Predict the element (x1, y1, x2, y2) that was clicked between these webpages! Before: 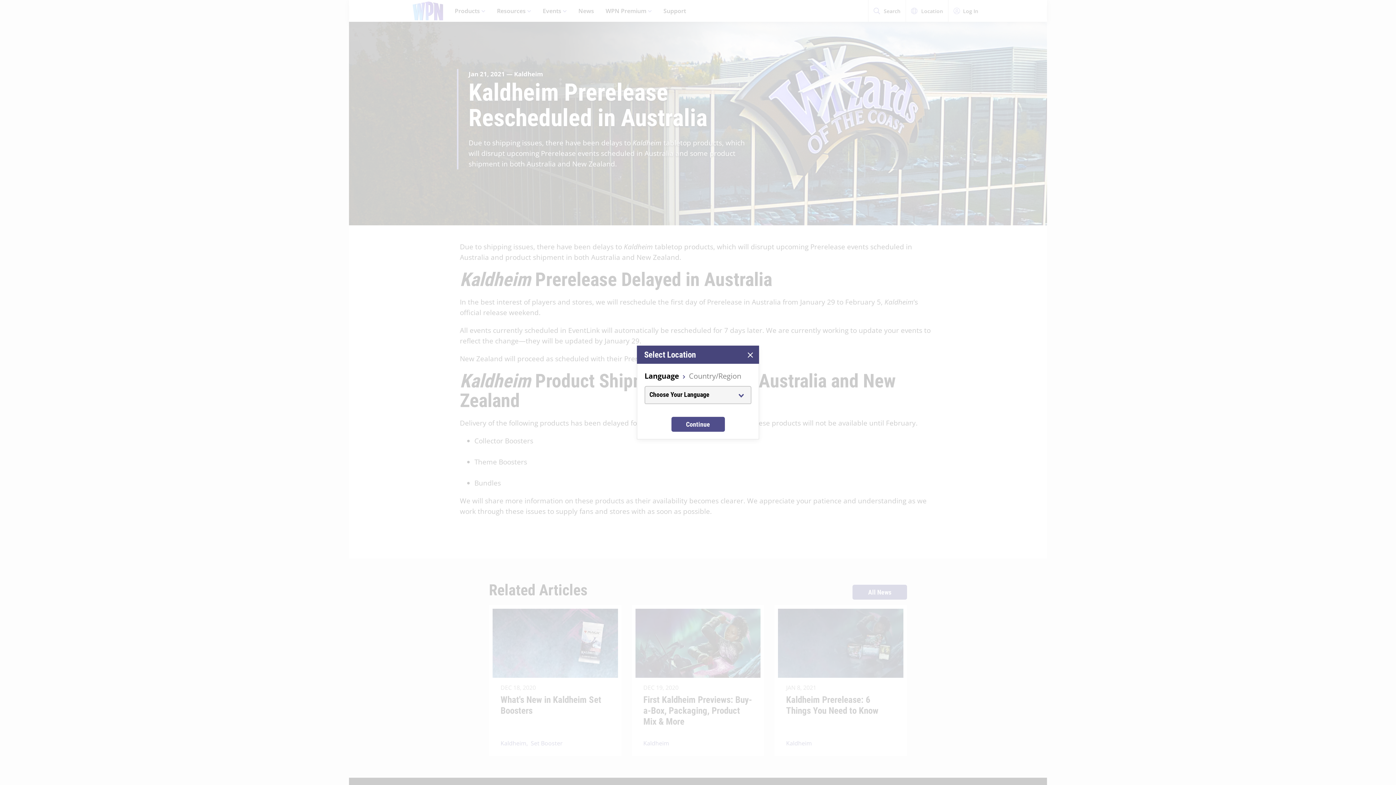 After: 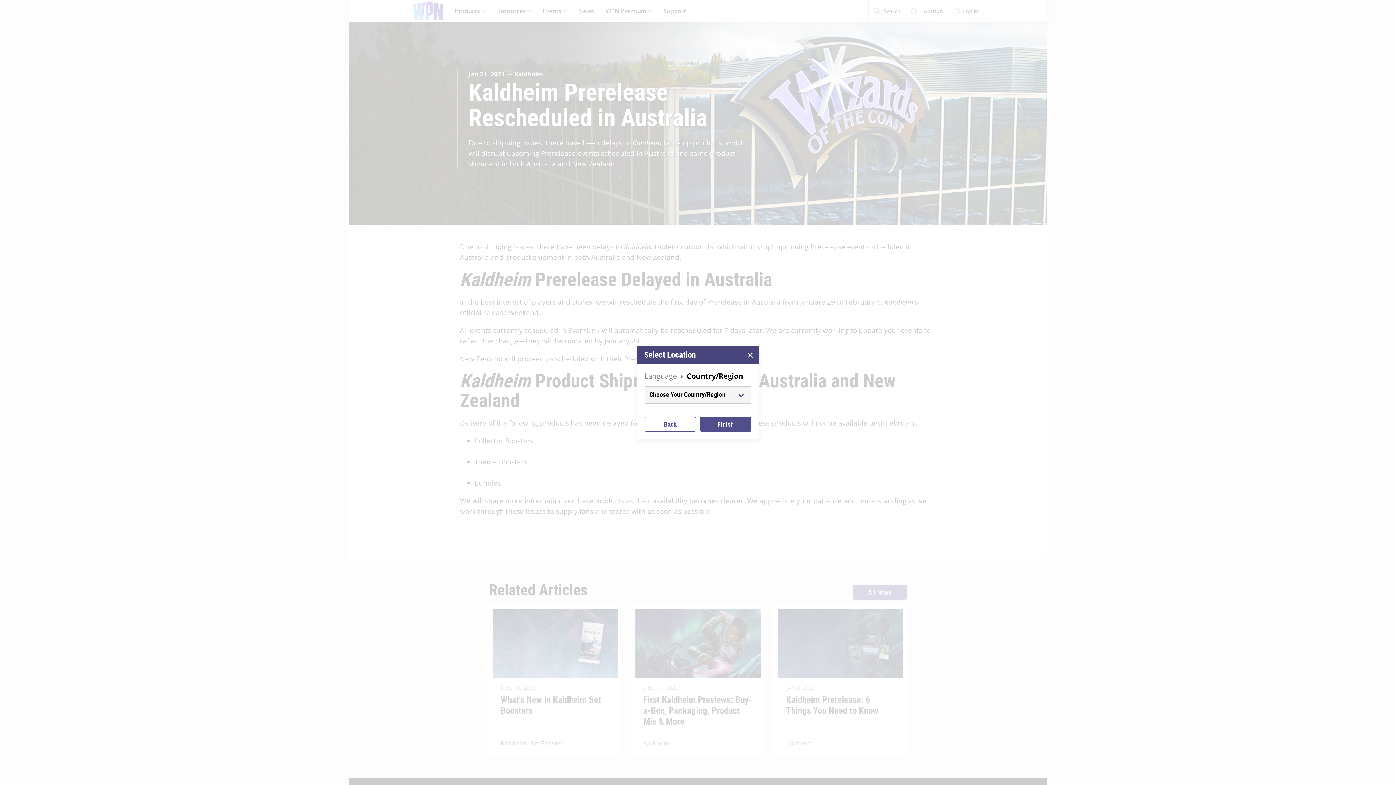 Action: label: Continue bbox: (671, 417, 724, 432)